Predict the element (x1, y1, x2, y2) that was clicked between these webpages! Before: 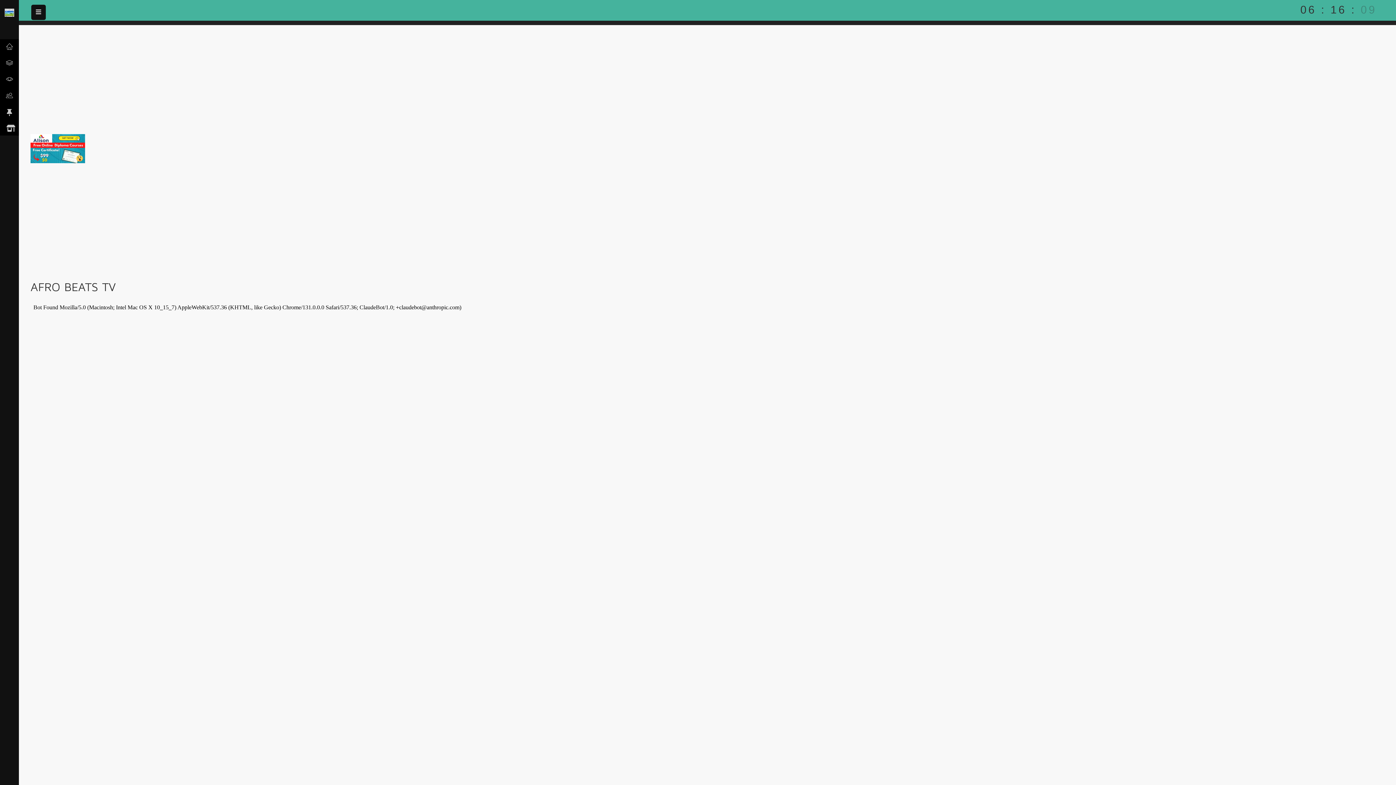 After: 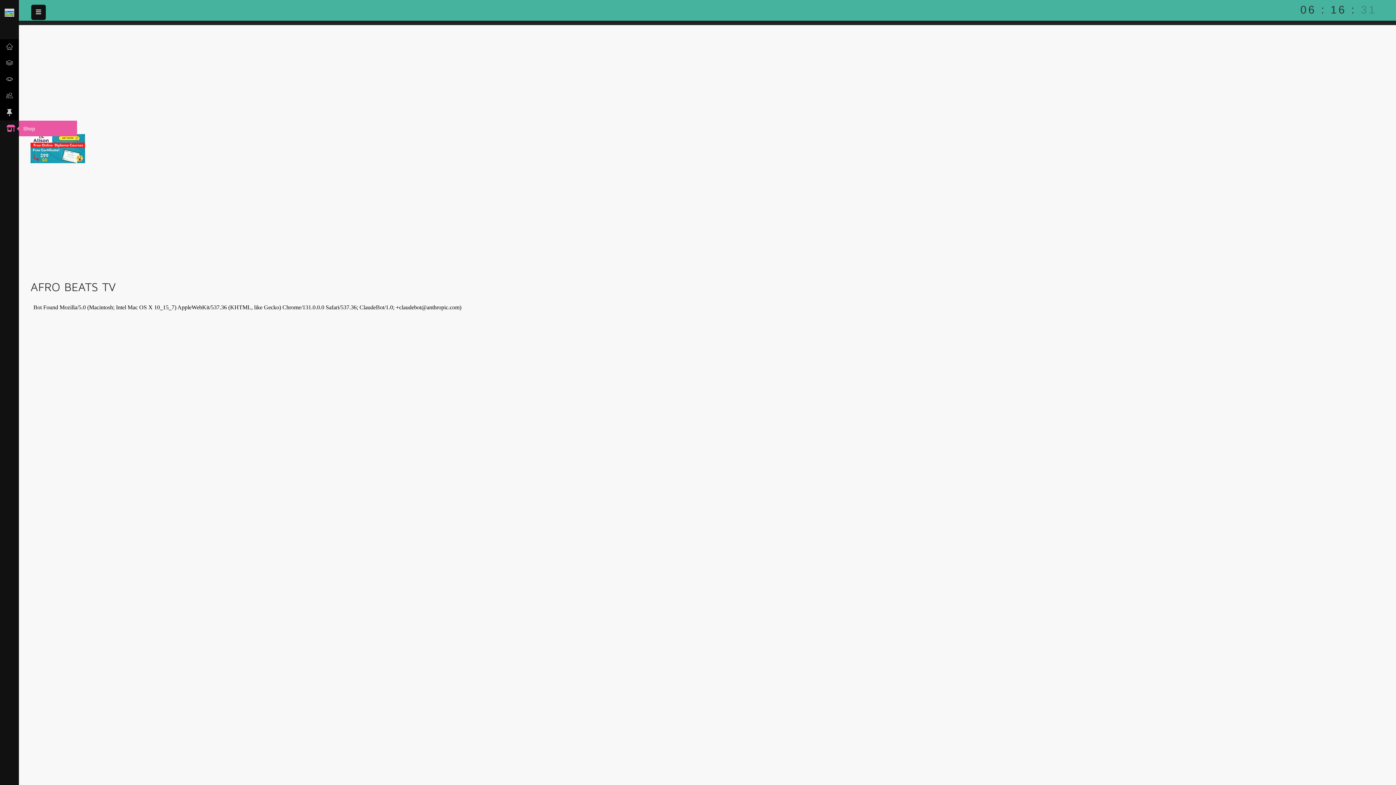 Action: bbox: (0, 120, 18, 135)